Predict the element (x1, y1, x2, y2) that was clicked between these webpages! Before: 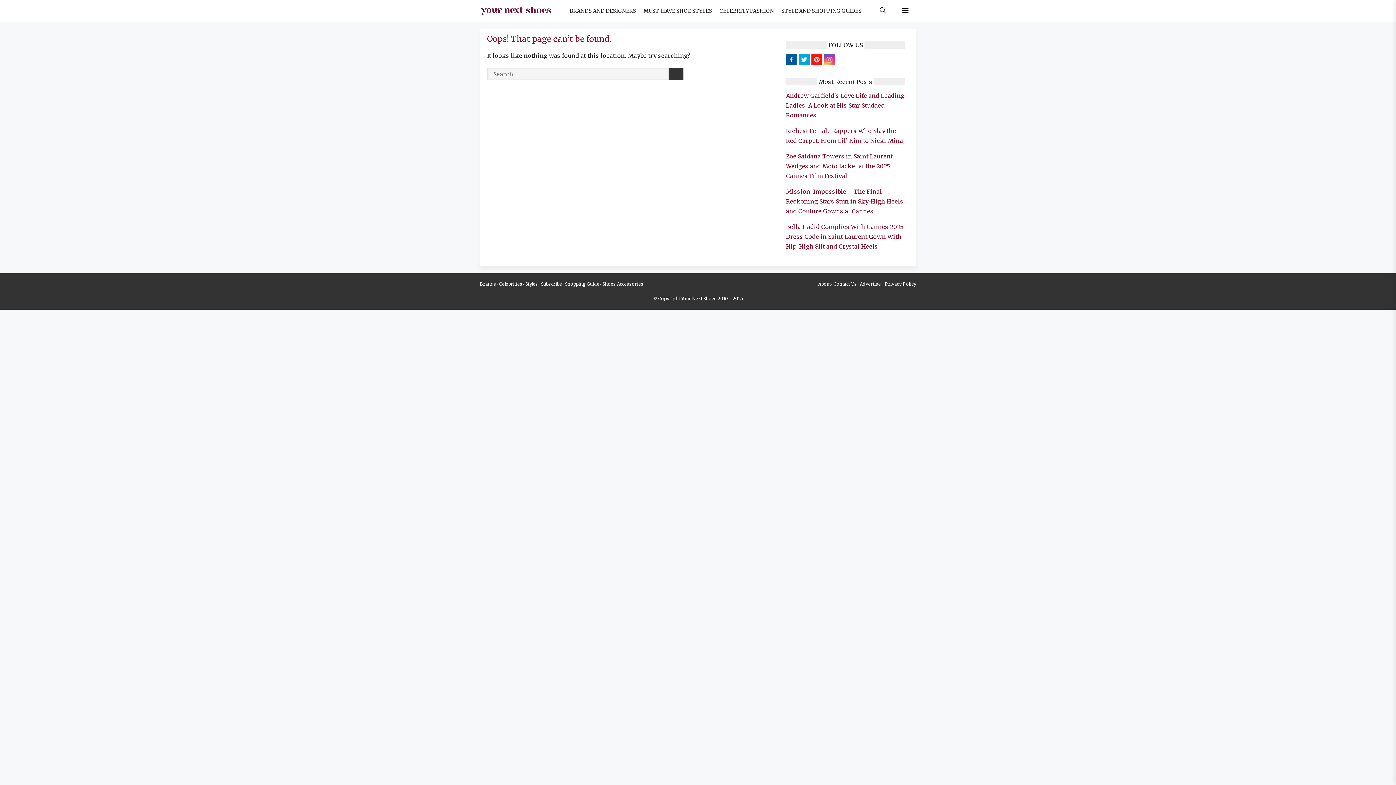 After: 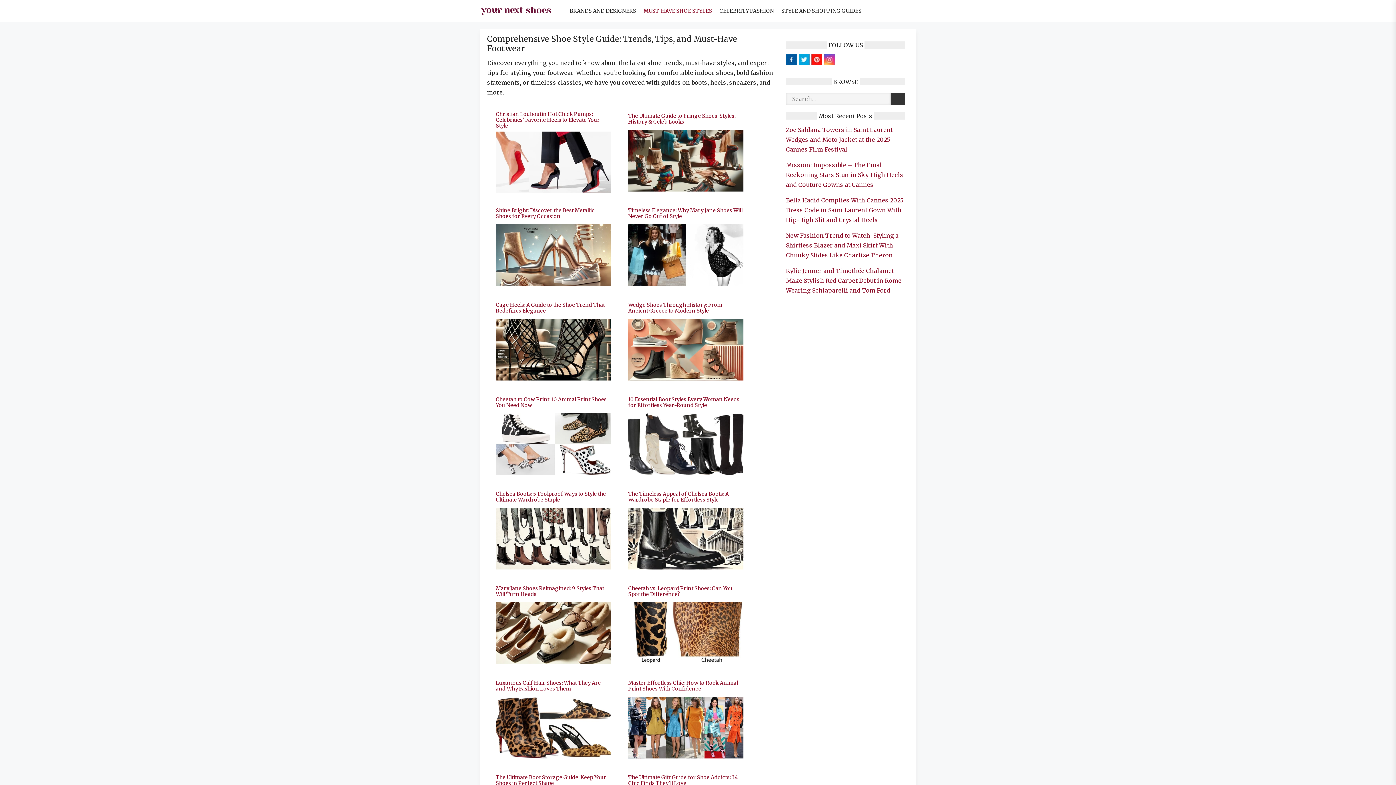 Action: bbox: (525, 281, 538, 286) label: Styles